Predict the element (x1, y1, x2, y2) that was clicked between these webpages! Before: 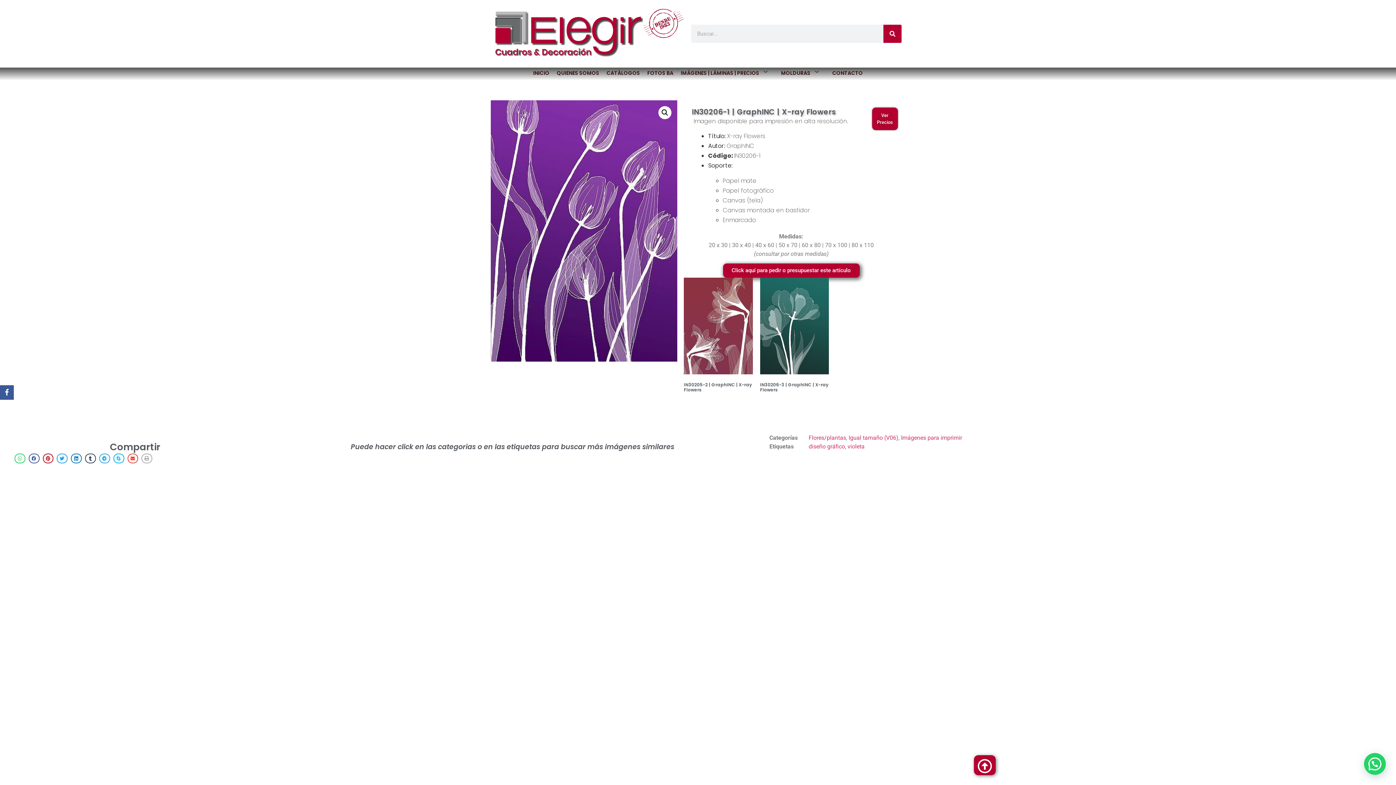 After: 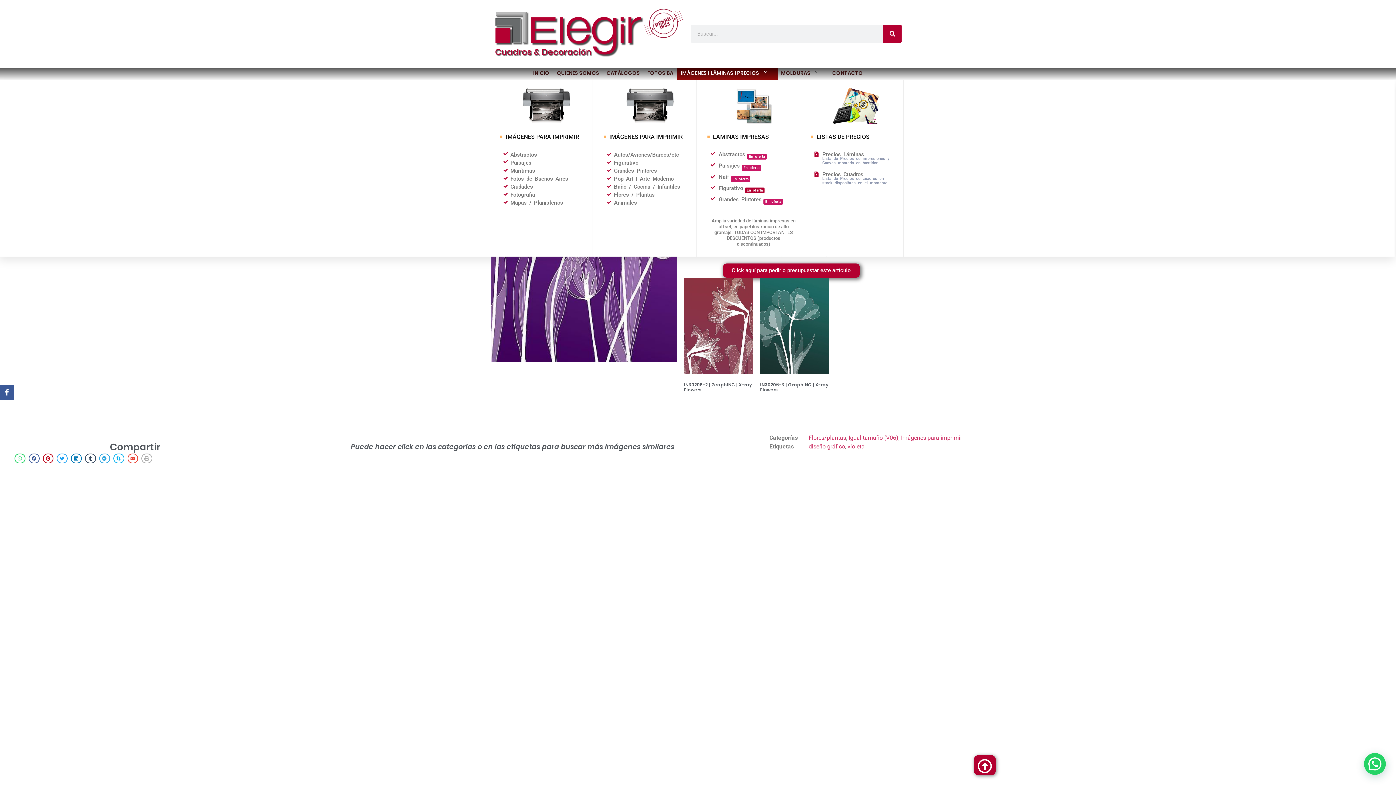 Action: bbox: (677, 67, 777, 80) label: IMÁGENES | LÁMINAS | PRECIOS